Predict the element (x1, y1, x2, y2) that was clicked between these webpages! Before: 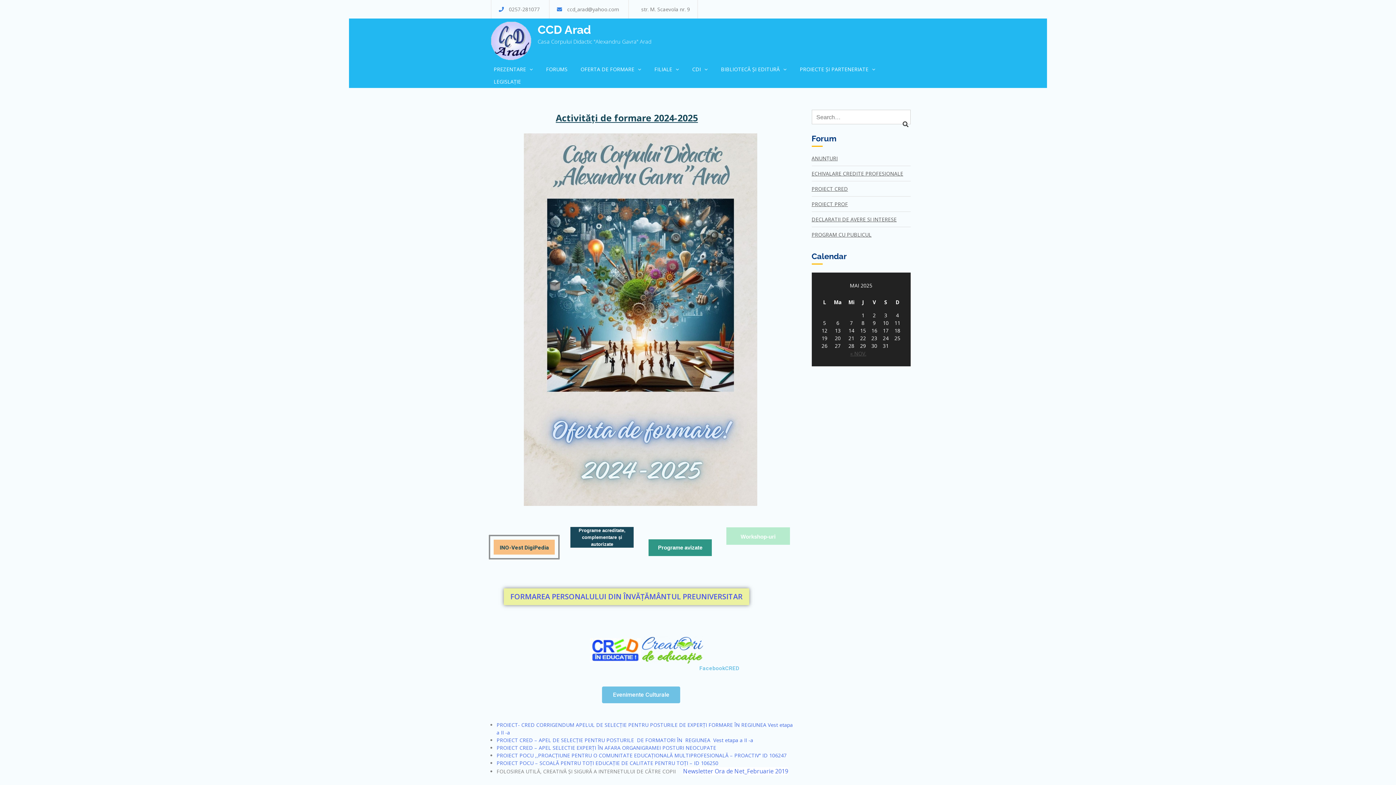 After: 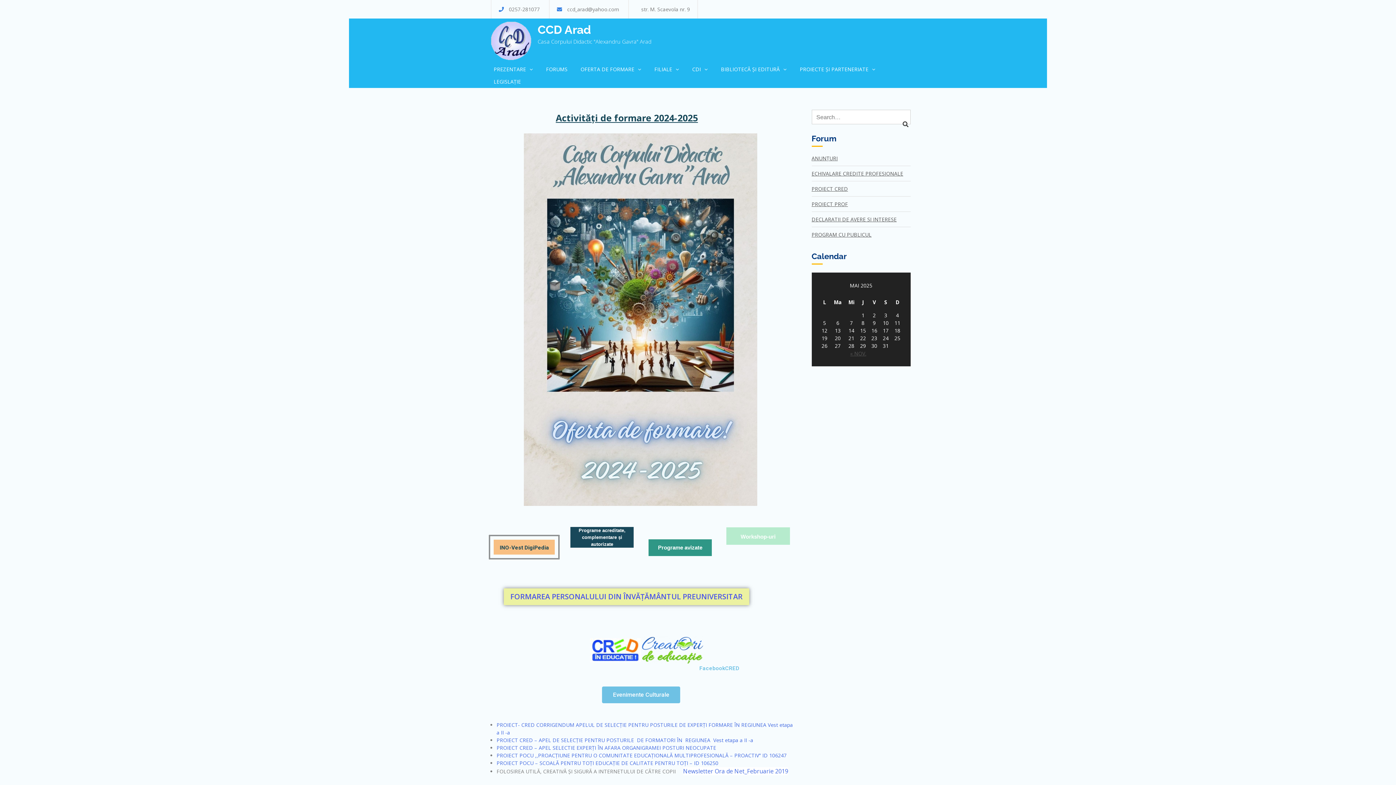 Action: bbox: (590, 638, 641, 662)